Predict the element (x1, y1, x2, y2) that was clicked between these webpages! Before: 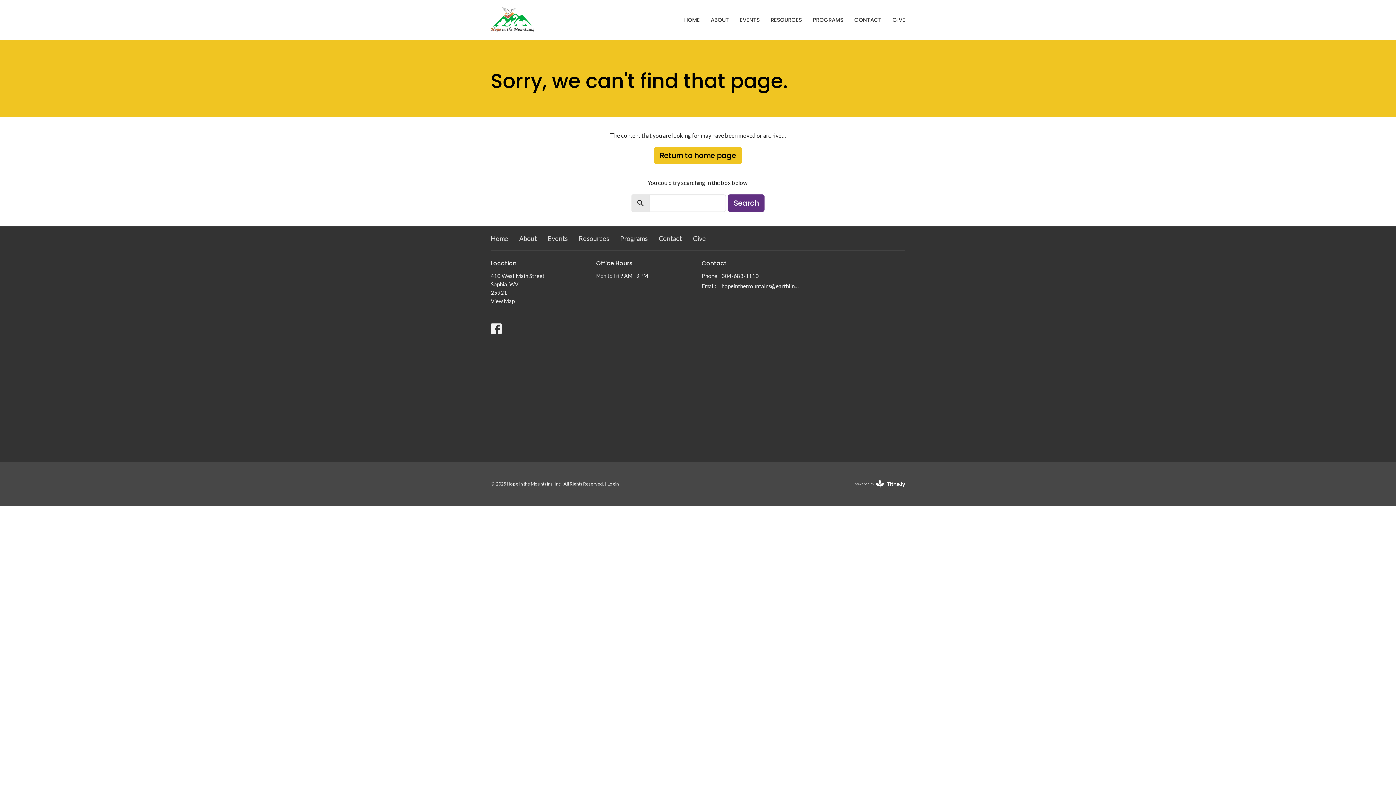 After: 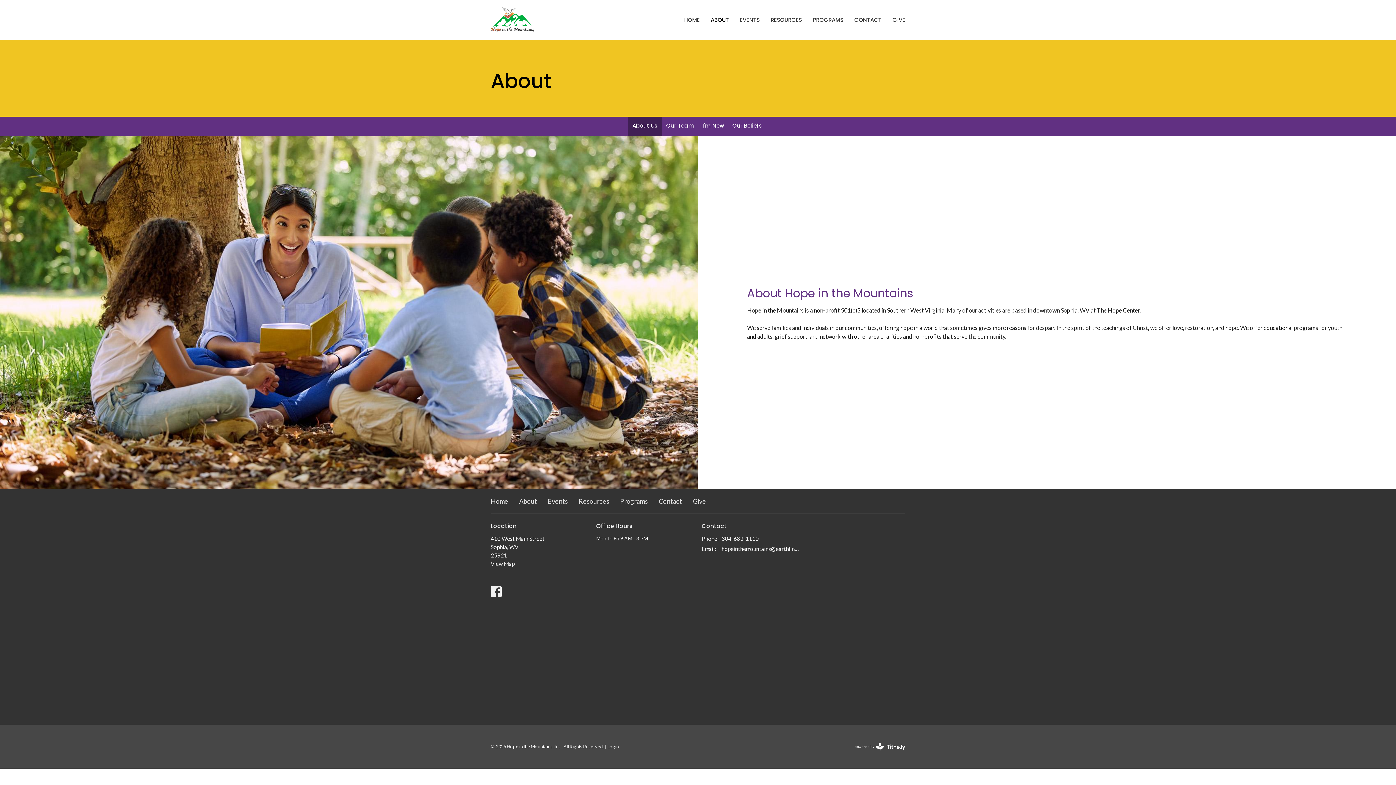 Action: label: About bbox: (519, 233, 537, 243)